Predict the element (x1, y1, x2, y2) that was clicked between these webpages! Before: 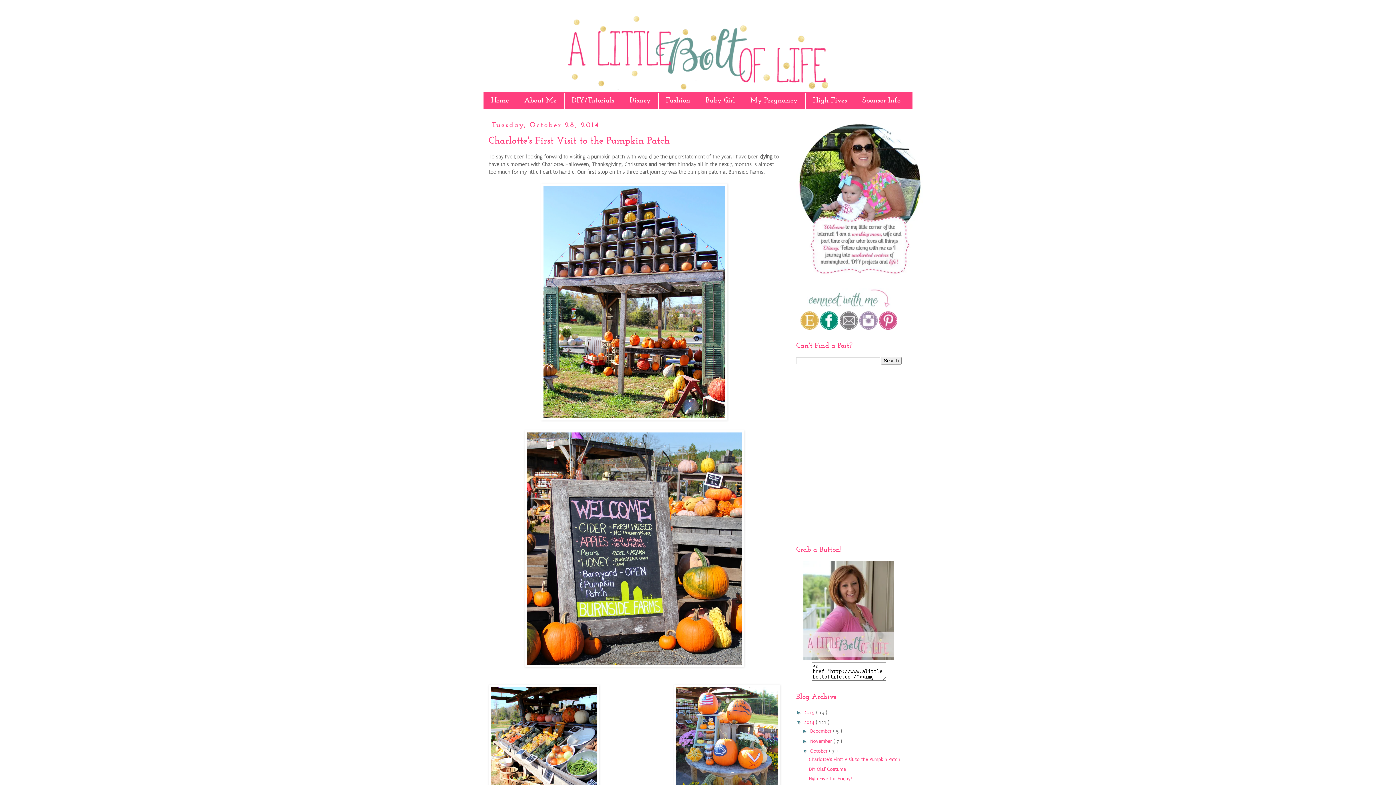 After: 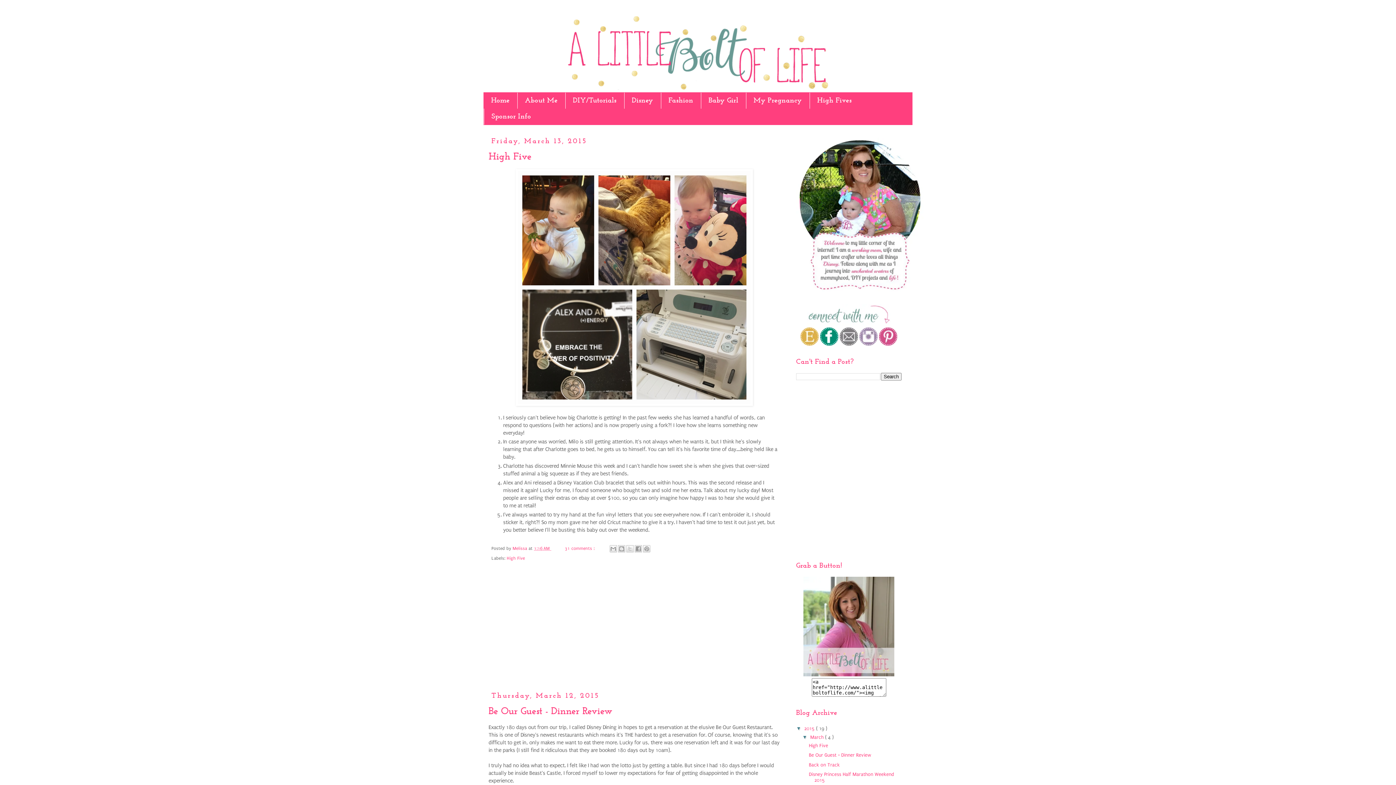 Action: bbox: (483, 14, 912, 92)